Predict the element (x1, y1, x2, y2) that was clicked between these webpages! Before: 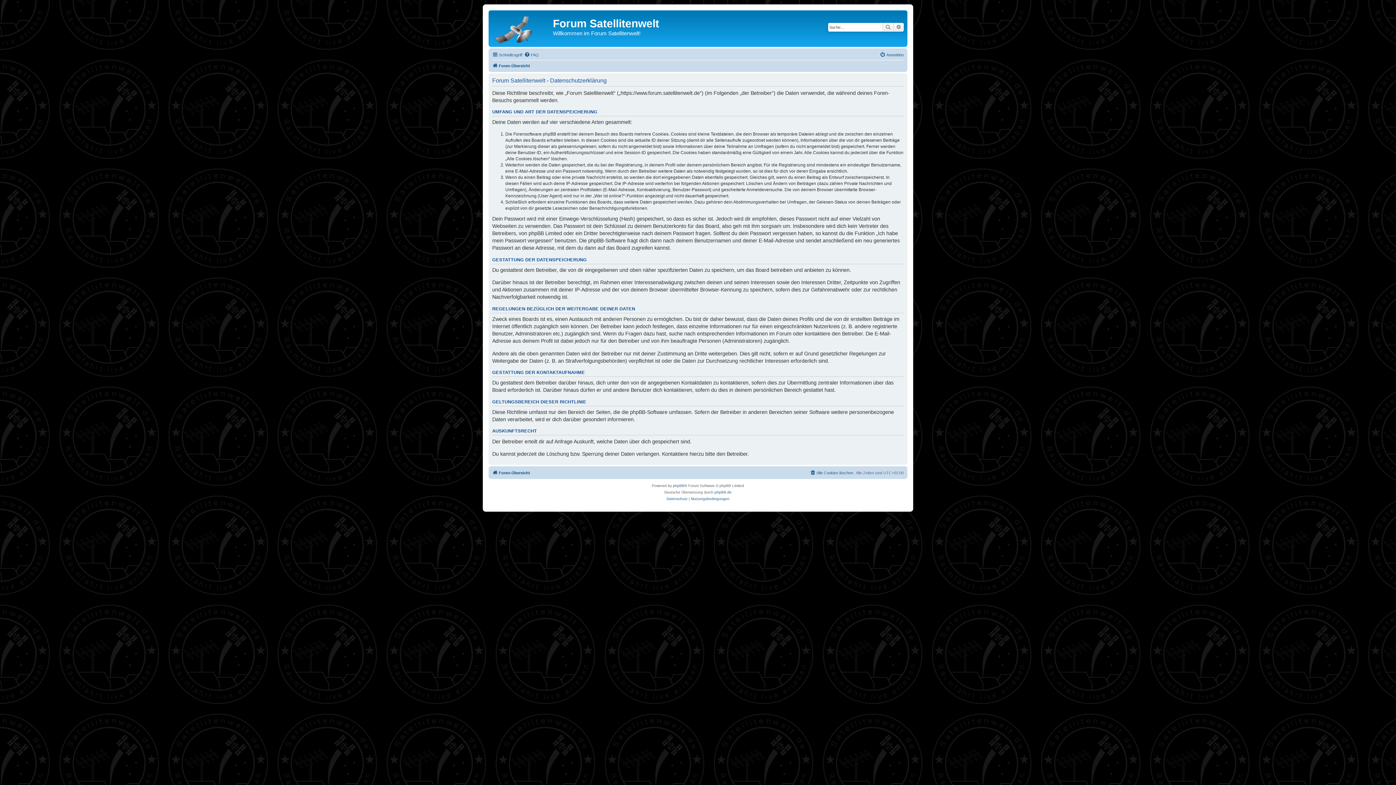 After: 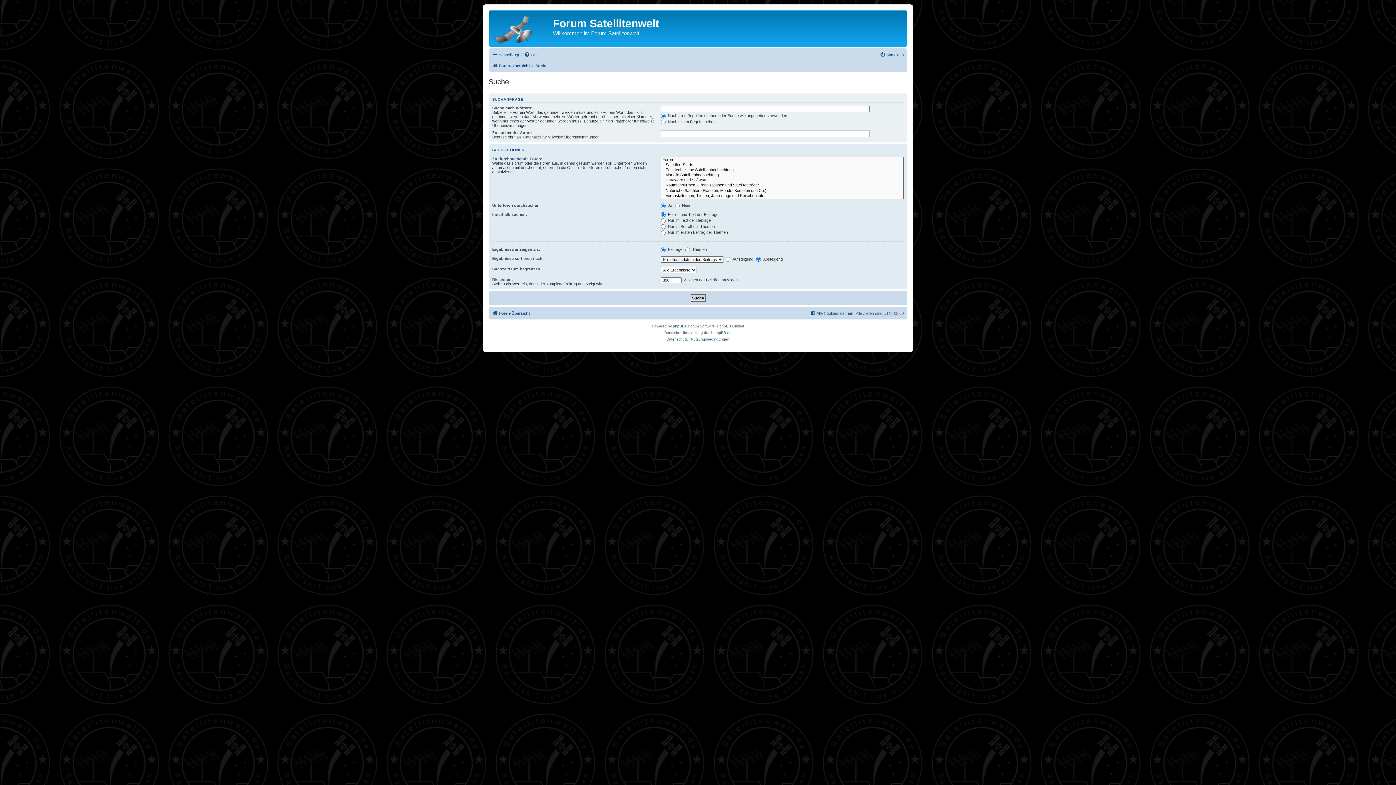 Action: bbox: (882, 22, 893, 31) label: Suche